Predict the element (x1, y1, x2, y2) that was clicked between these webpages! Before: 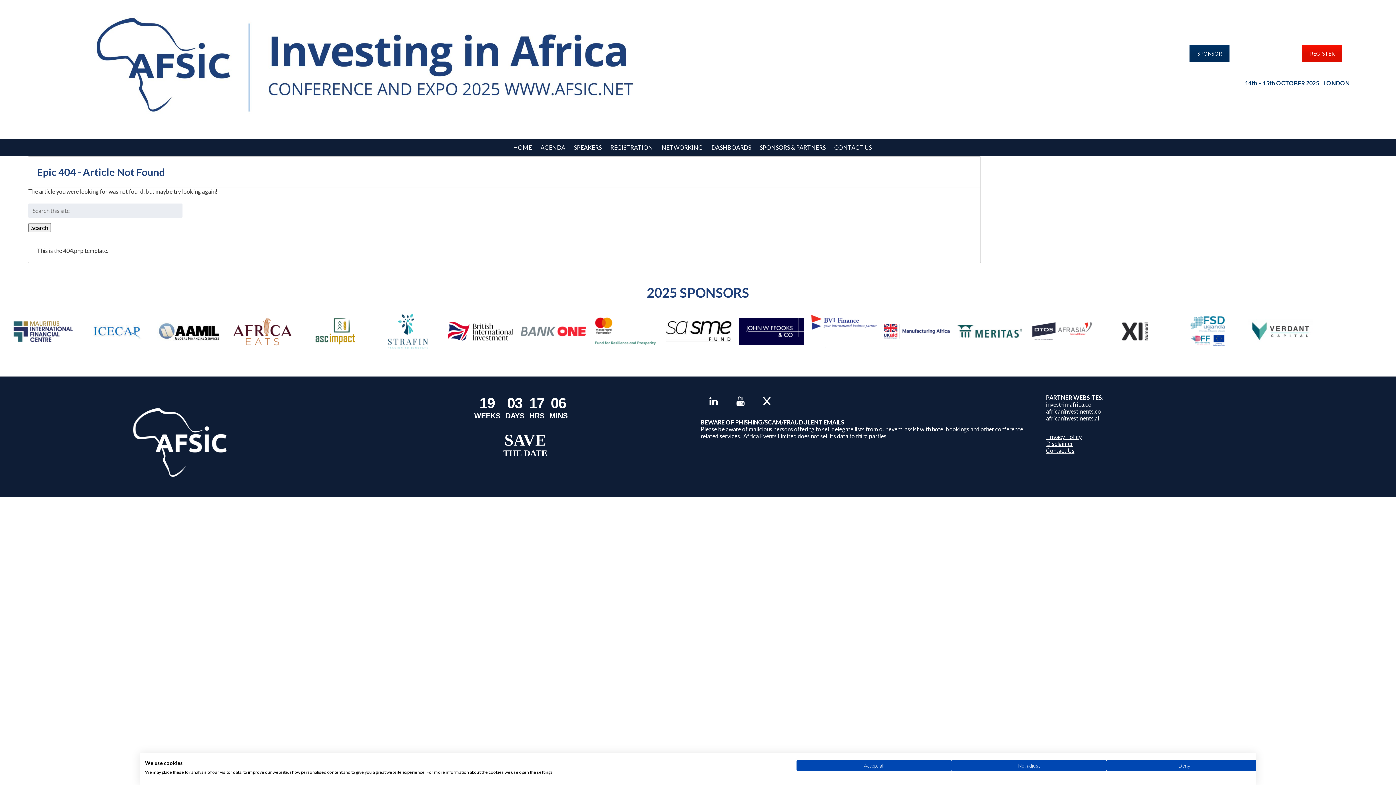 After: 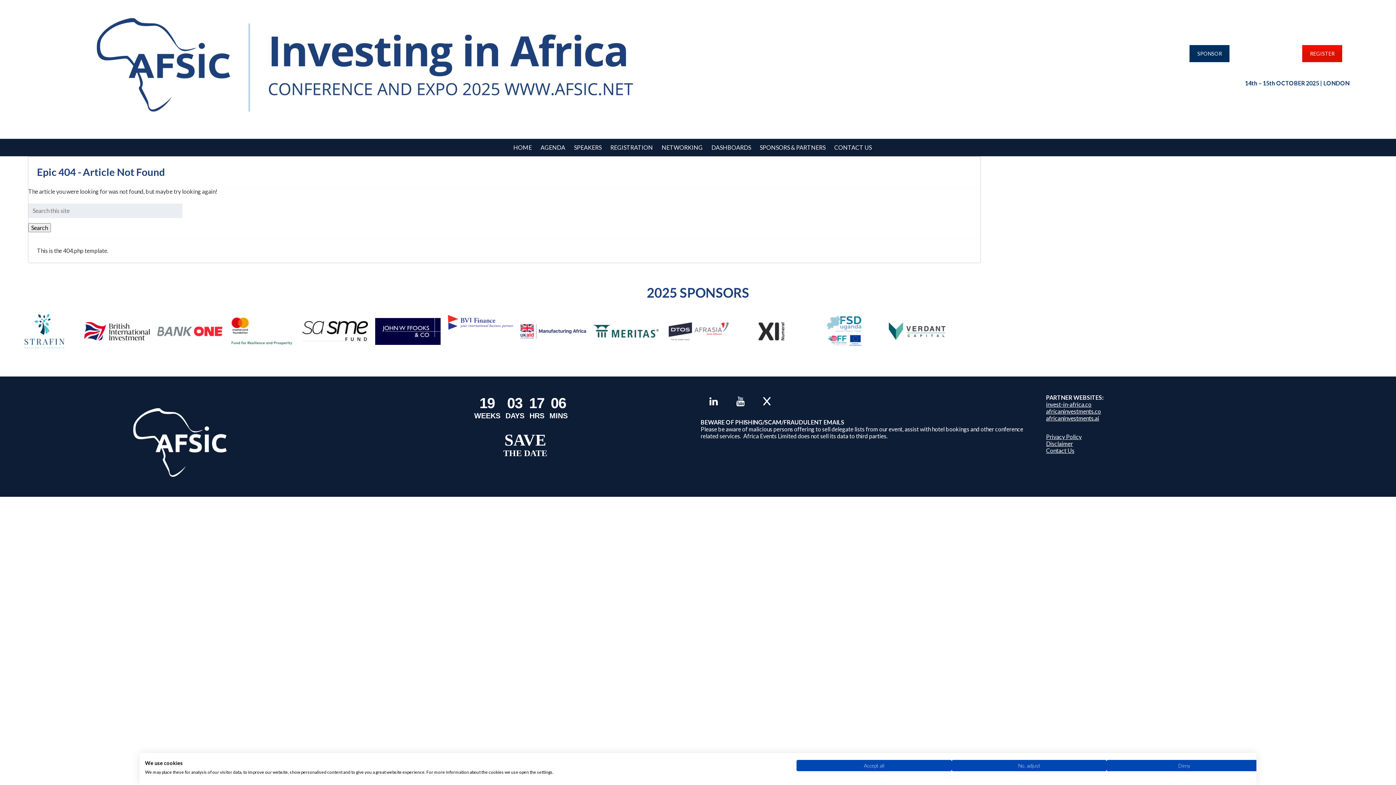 Action: bbox: (736, 394, 744, 408)